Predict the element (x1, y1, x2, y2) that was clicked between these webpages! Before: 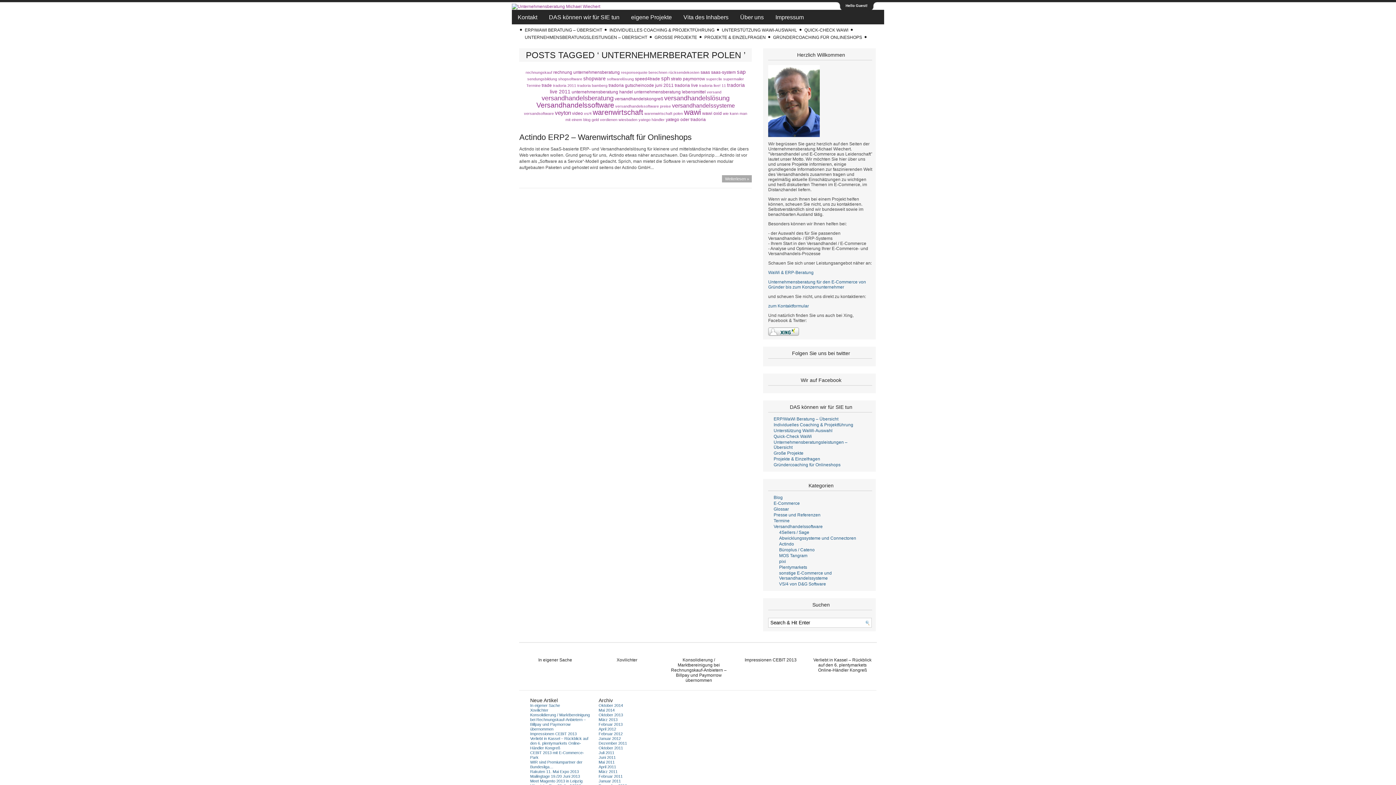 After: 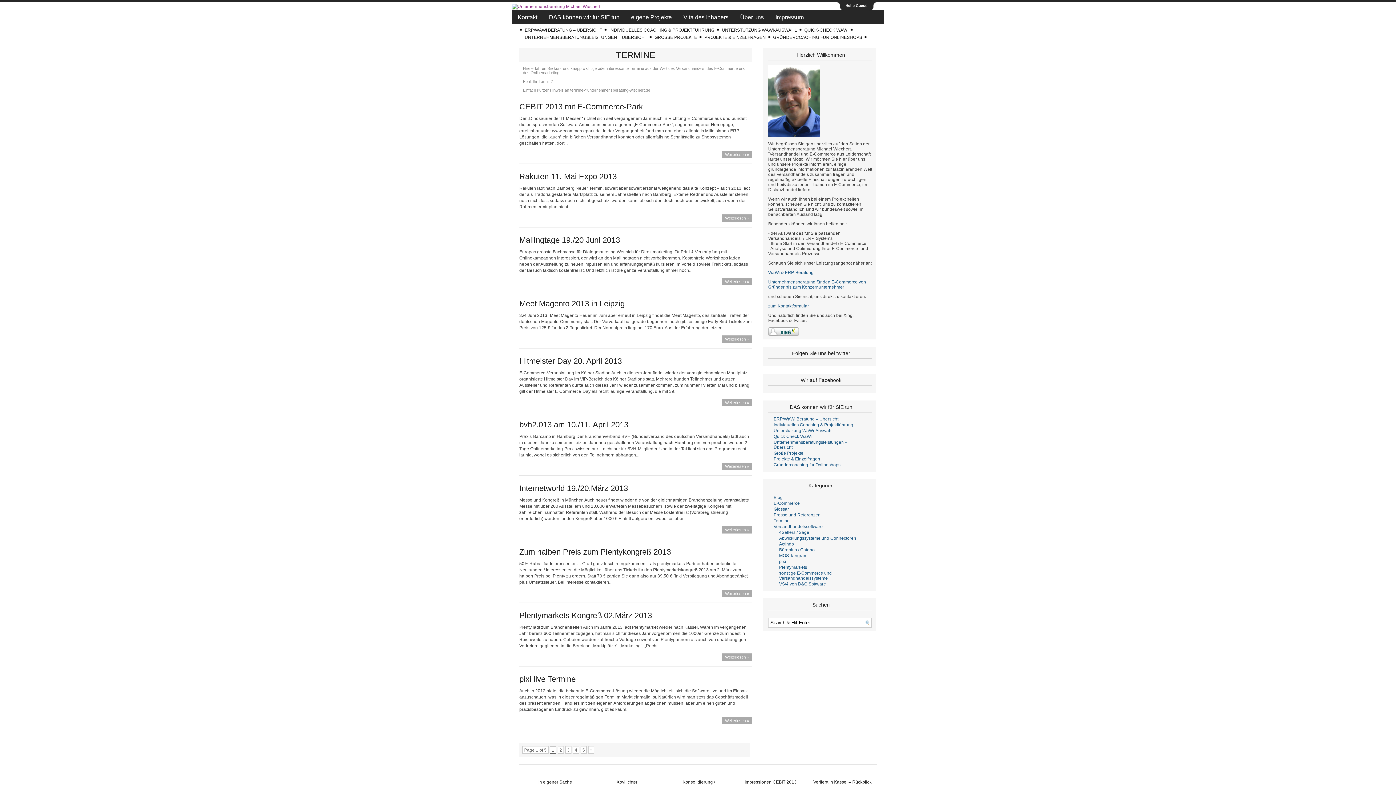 Action: label: Termine bbox: (773, 518, 789, 523)